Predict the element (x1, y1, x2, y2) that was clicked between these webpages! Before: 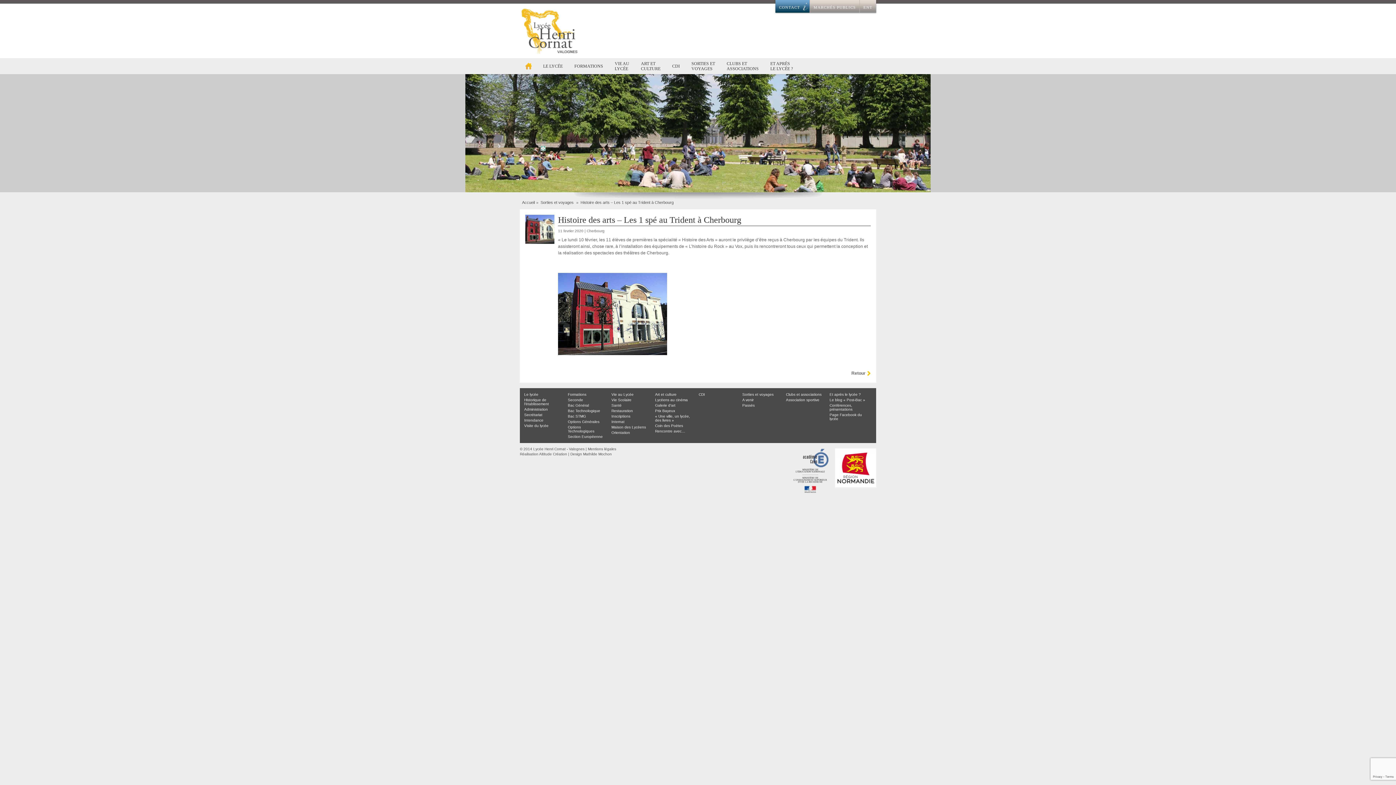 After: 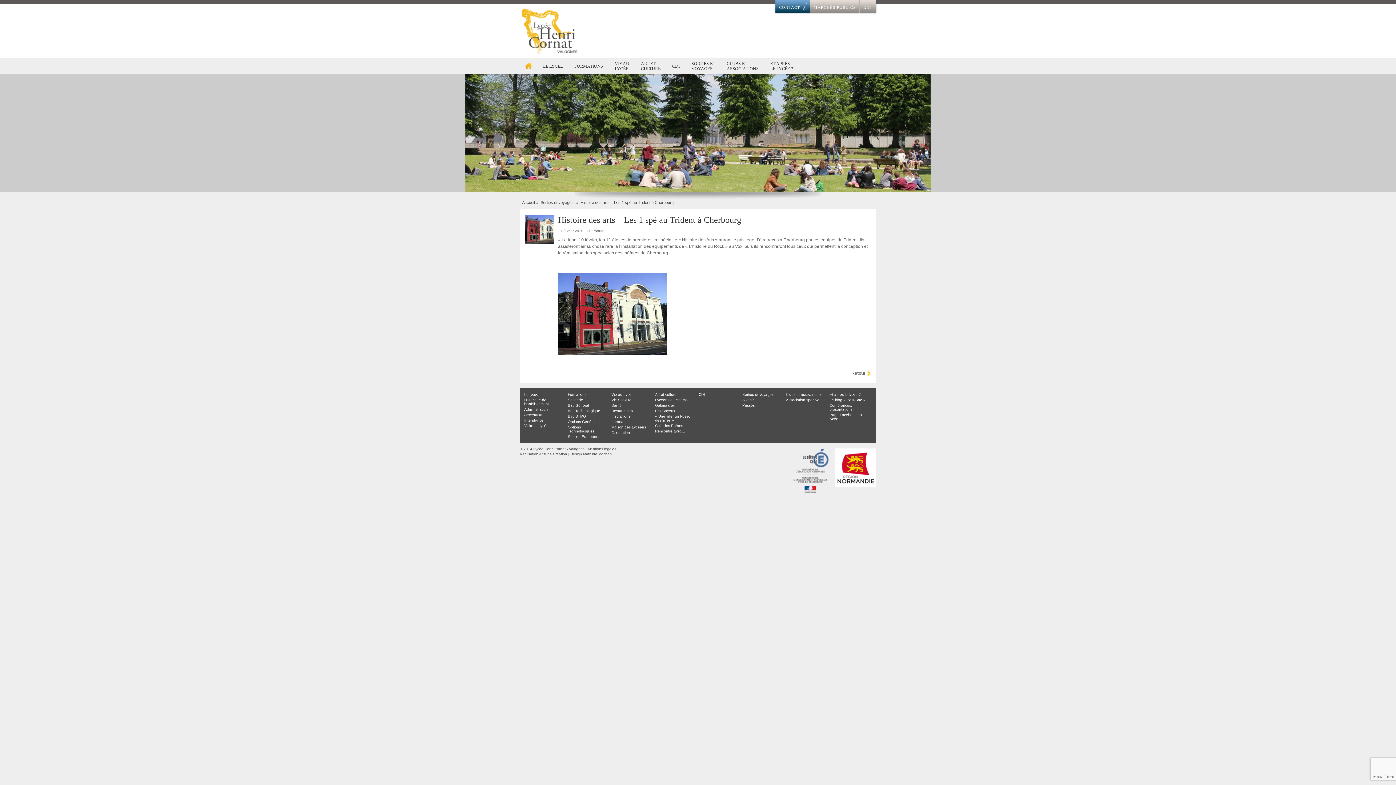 Action: label: Histoire des arts – Les 1 spé au Trident à Cherbourg bbox: (580, 200, 673, 204)